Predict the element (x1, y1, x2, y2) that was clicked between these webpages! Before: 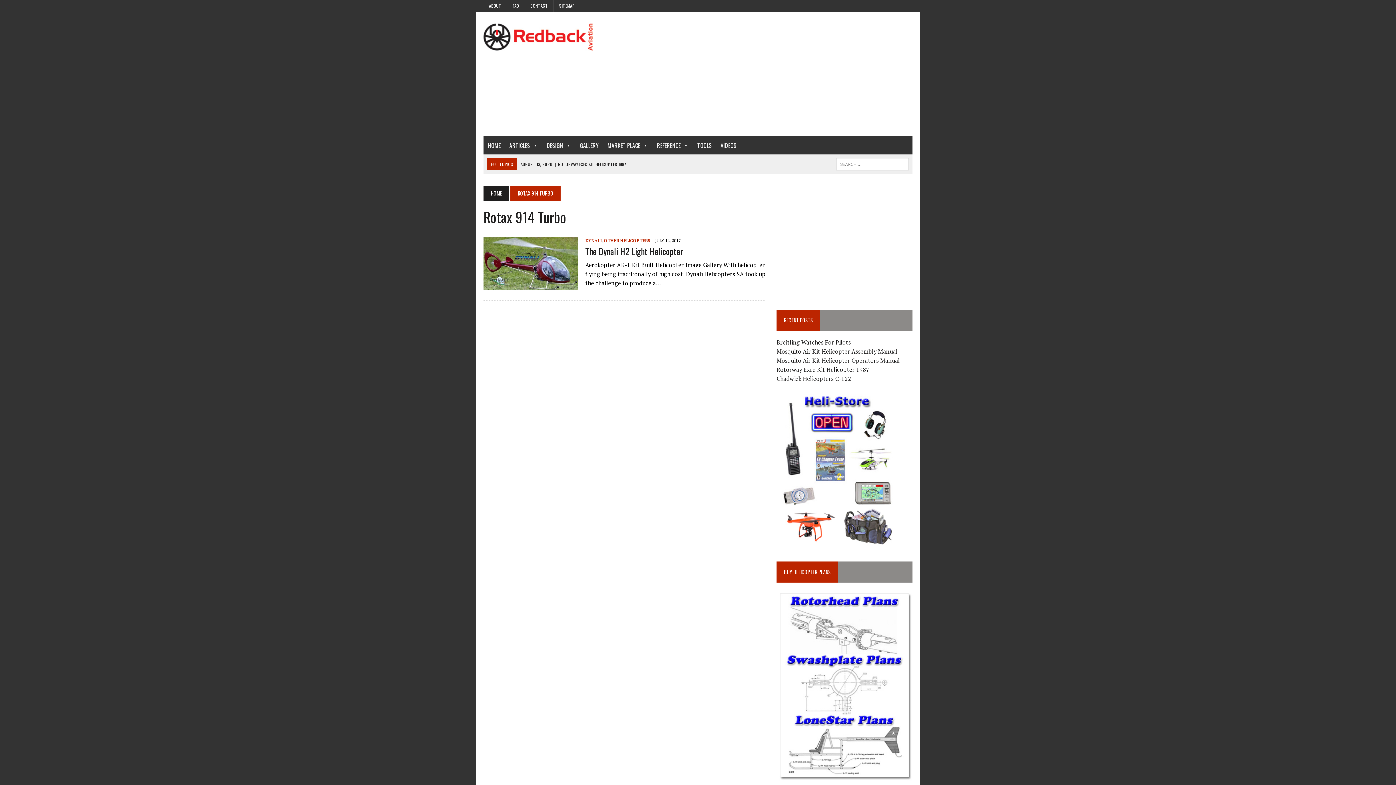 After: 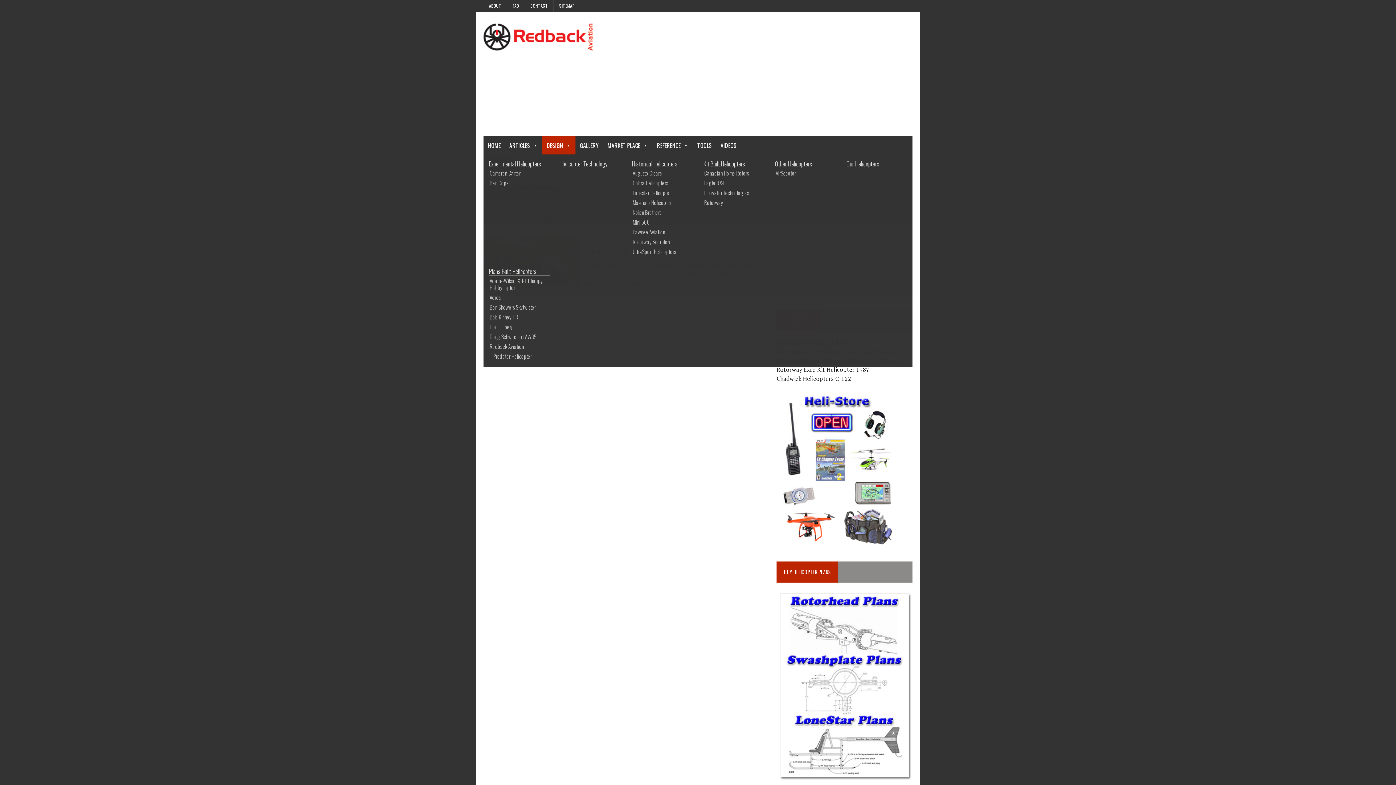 Action: label: DESIGN bbox: (542, 136, 575, 154)